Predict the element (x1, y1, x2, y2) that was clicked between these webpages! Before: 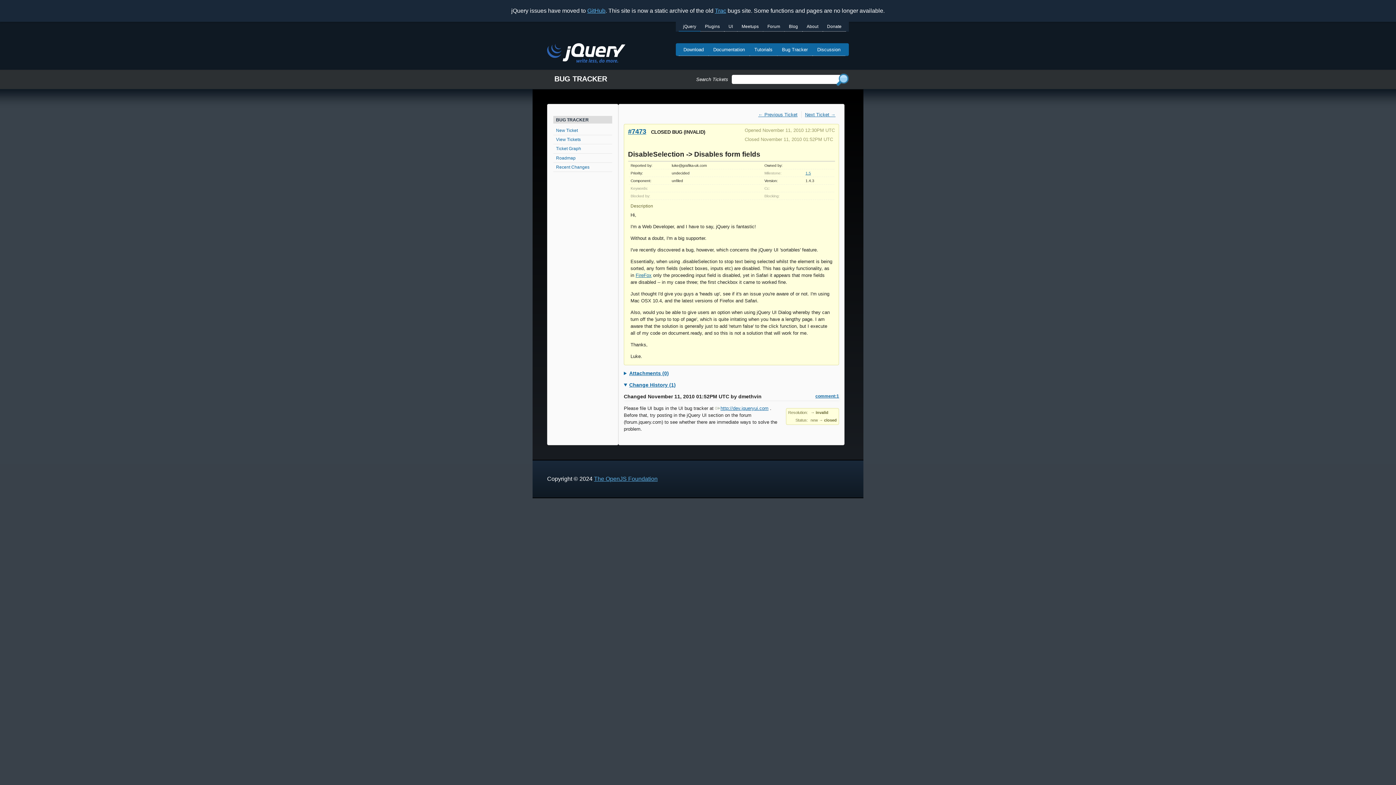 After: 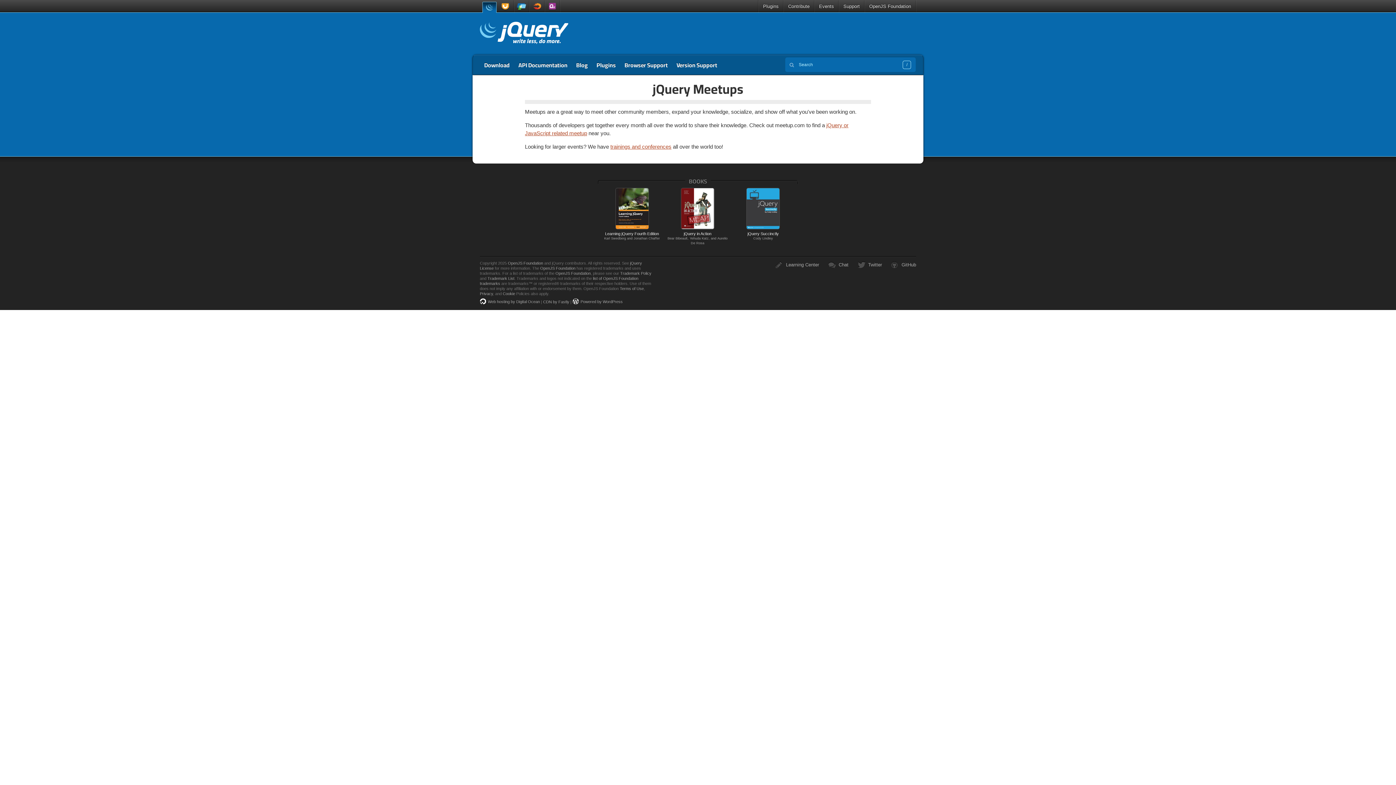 Action: bbox: (737, 21, 763, 31) label: Meetups